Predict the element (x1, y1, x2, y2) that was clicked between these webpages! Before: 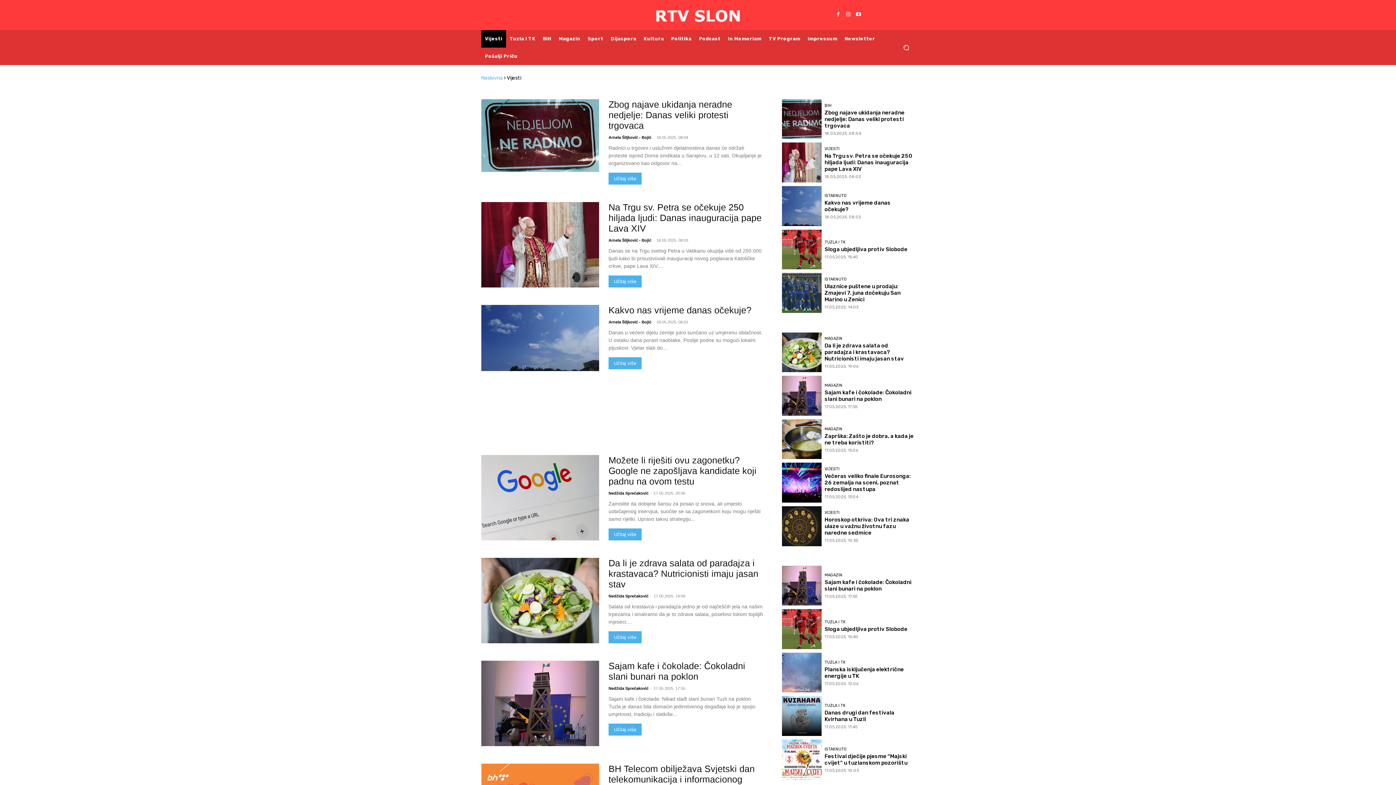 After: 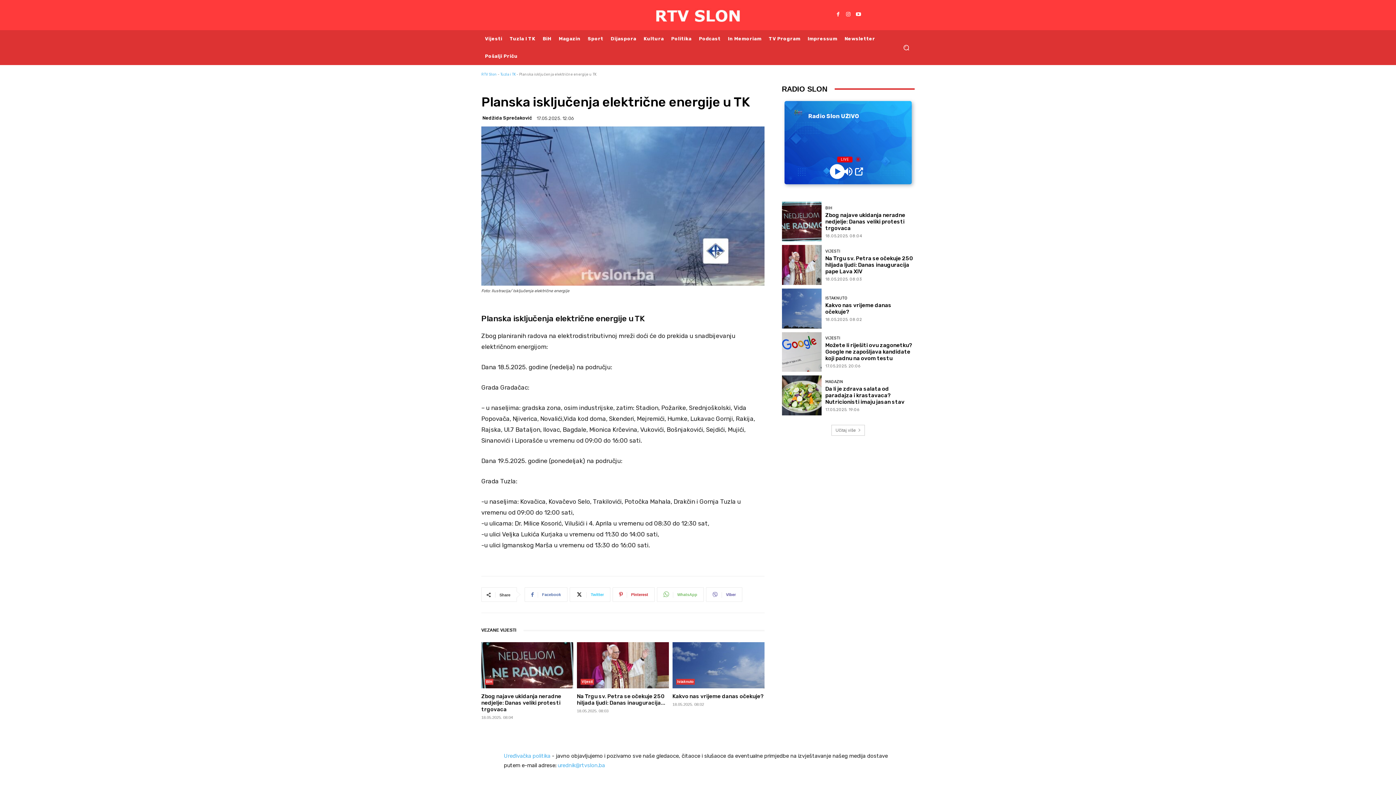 Action: bbox: (782, 653, 821, 692)